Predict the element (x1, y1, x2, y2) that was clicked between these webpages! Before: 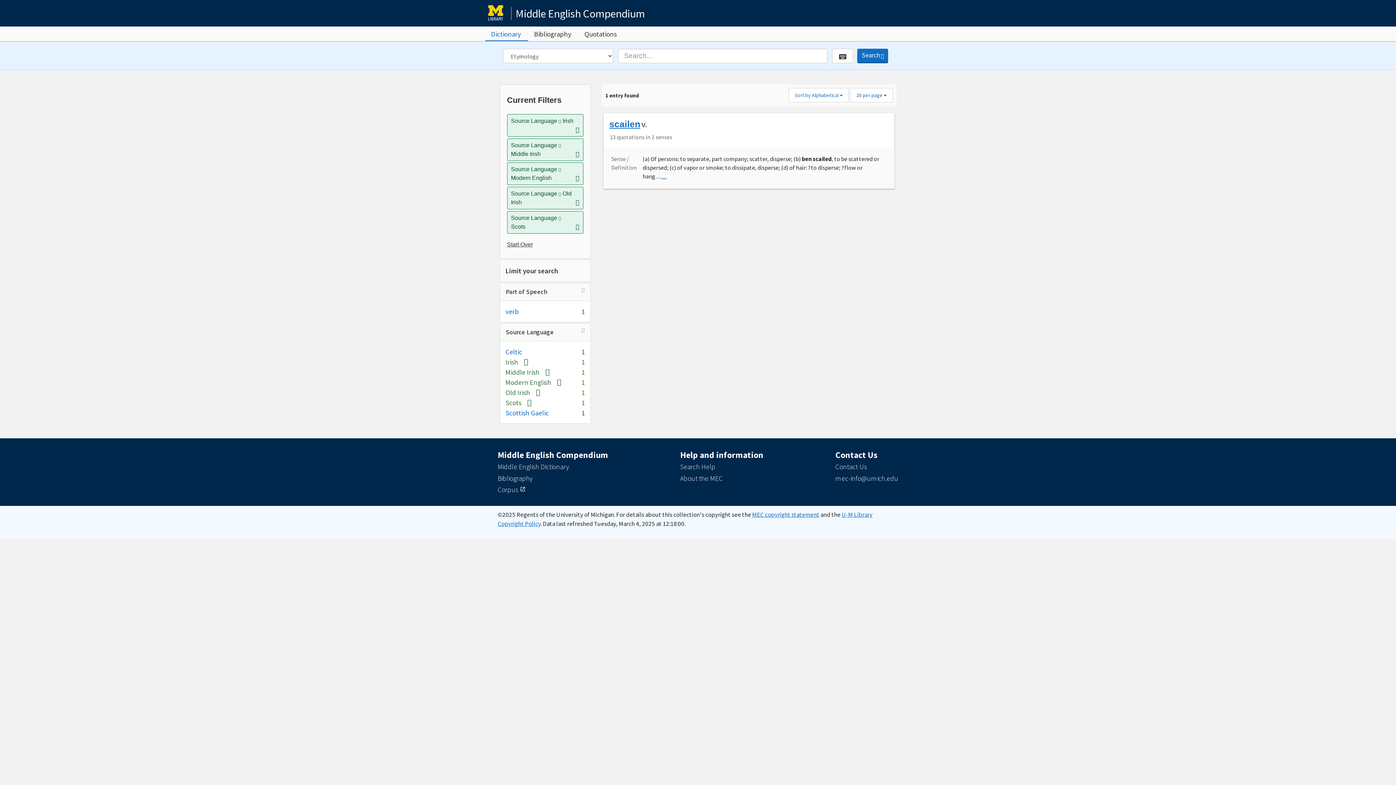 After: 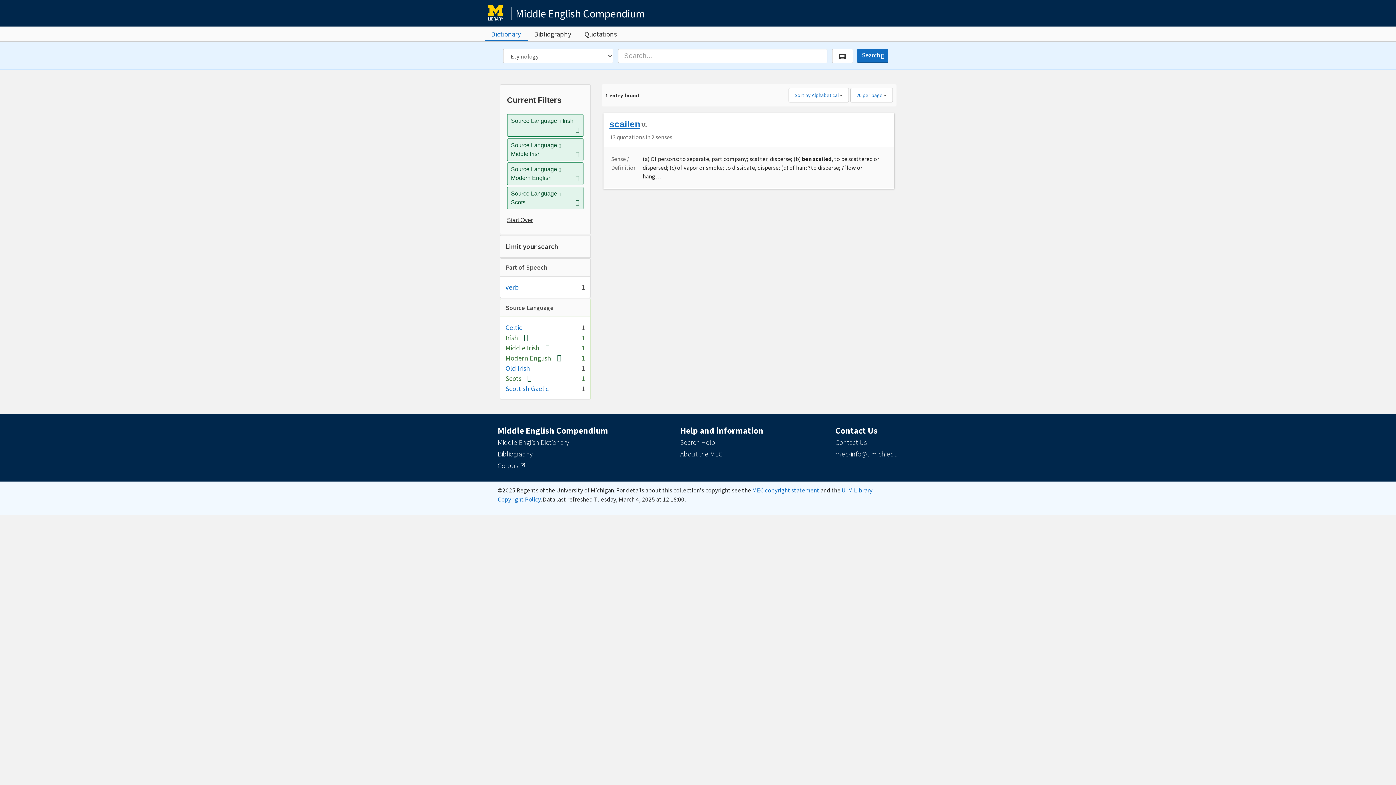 Action: bbox: (530, 388, 540, 396) label: [remove]